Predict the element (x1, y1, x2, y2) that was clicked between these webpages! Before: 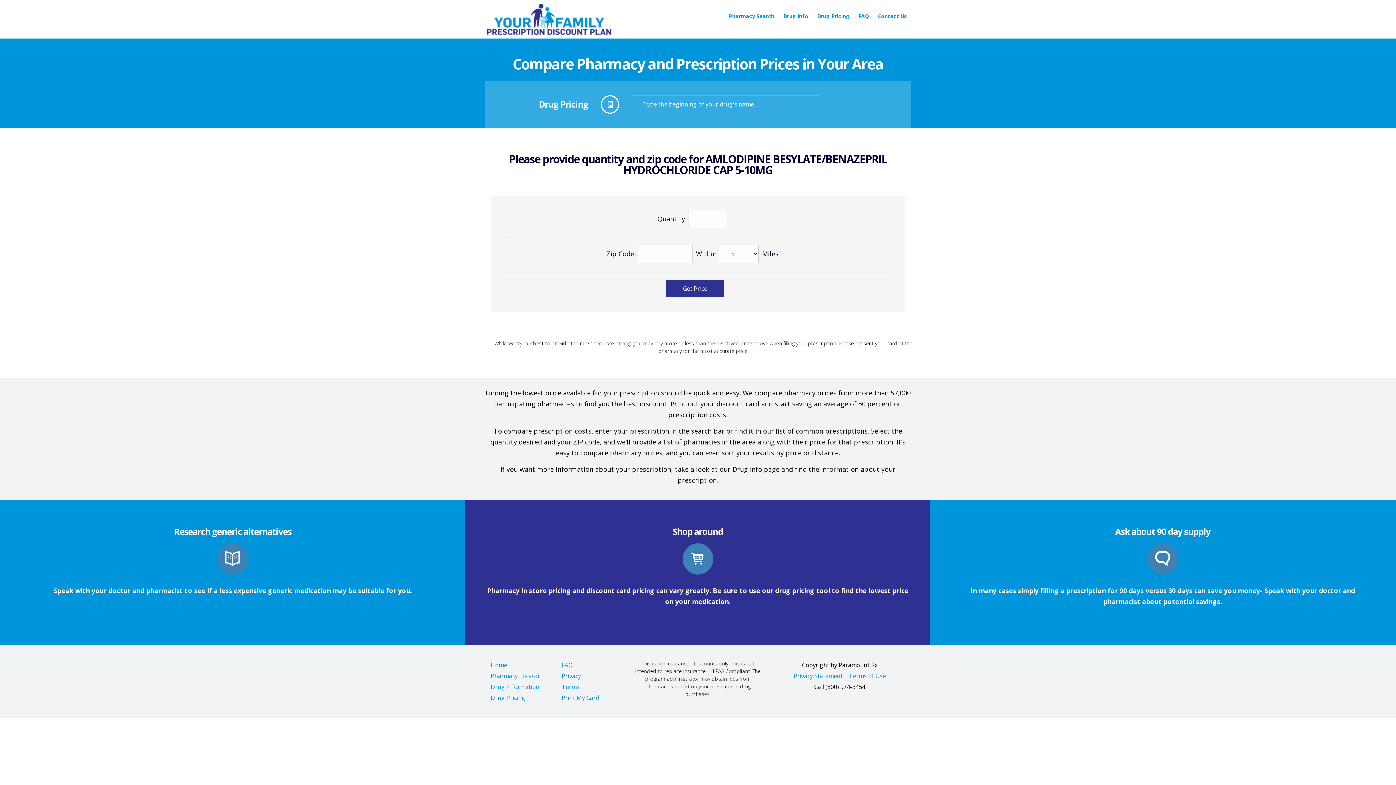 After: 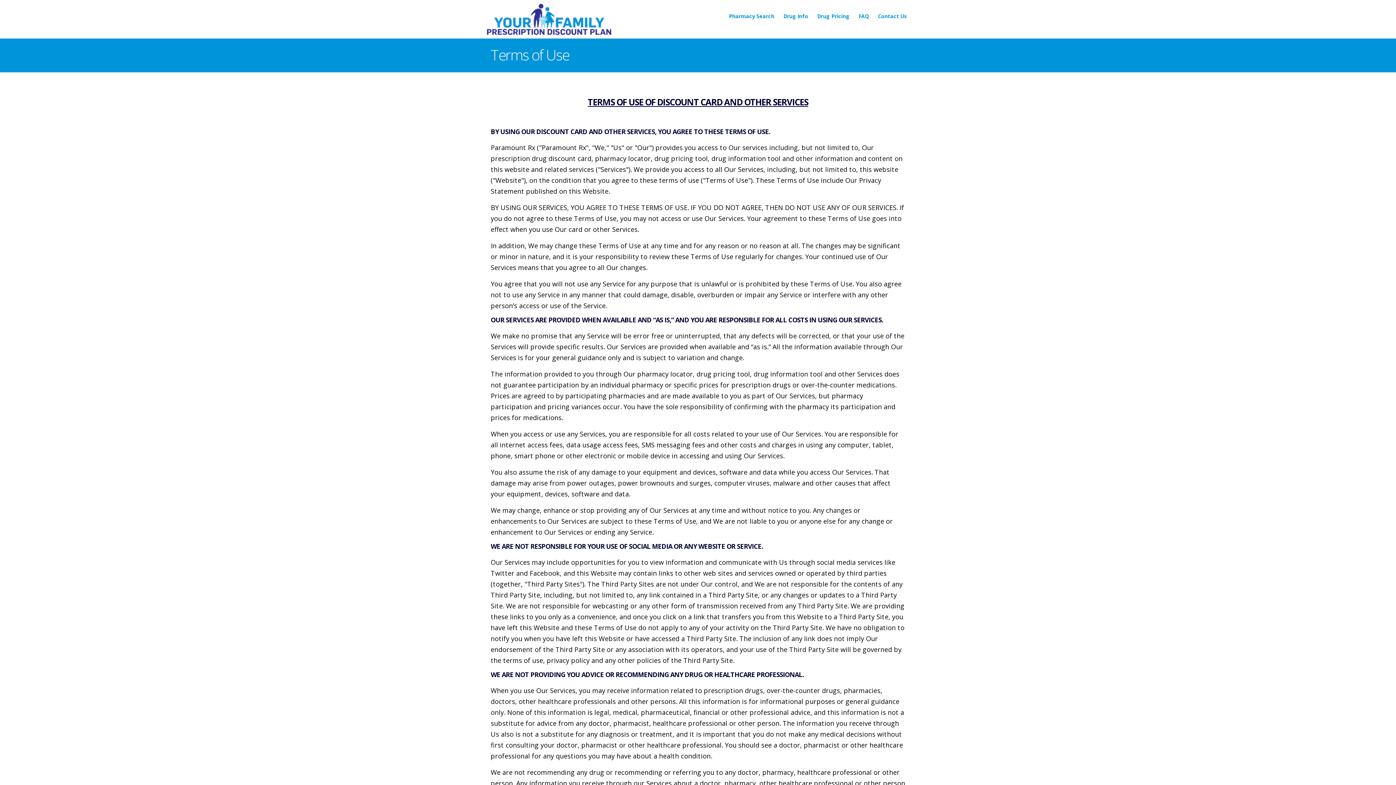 Action: label: Terms bbox: (561, 683, 579, 691)